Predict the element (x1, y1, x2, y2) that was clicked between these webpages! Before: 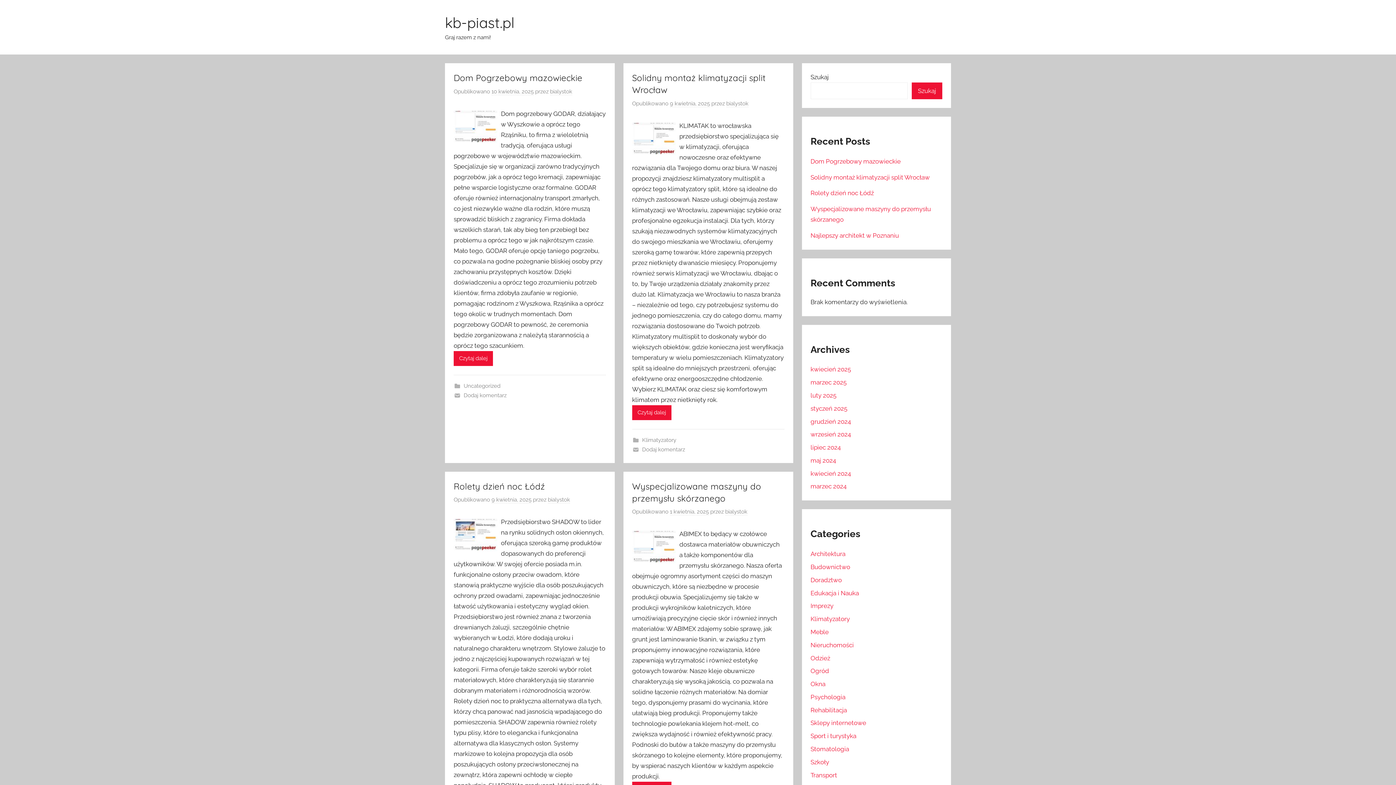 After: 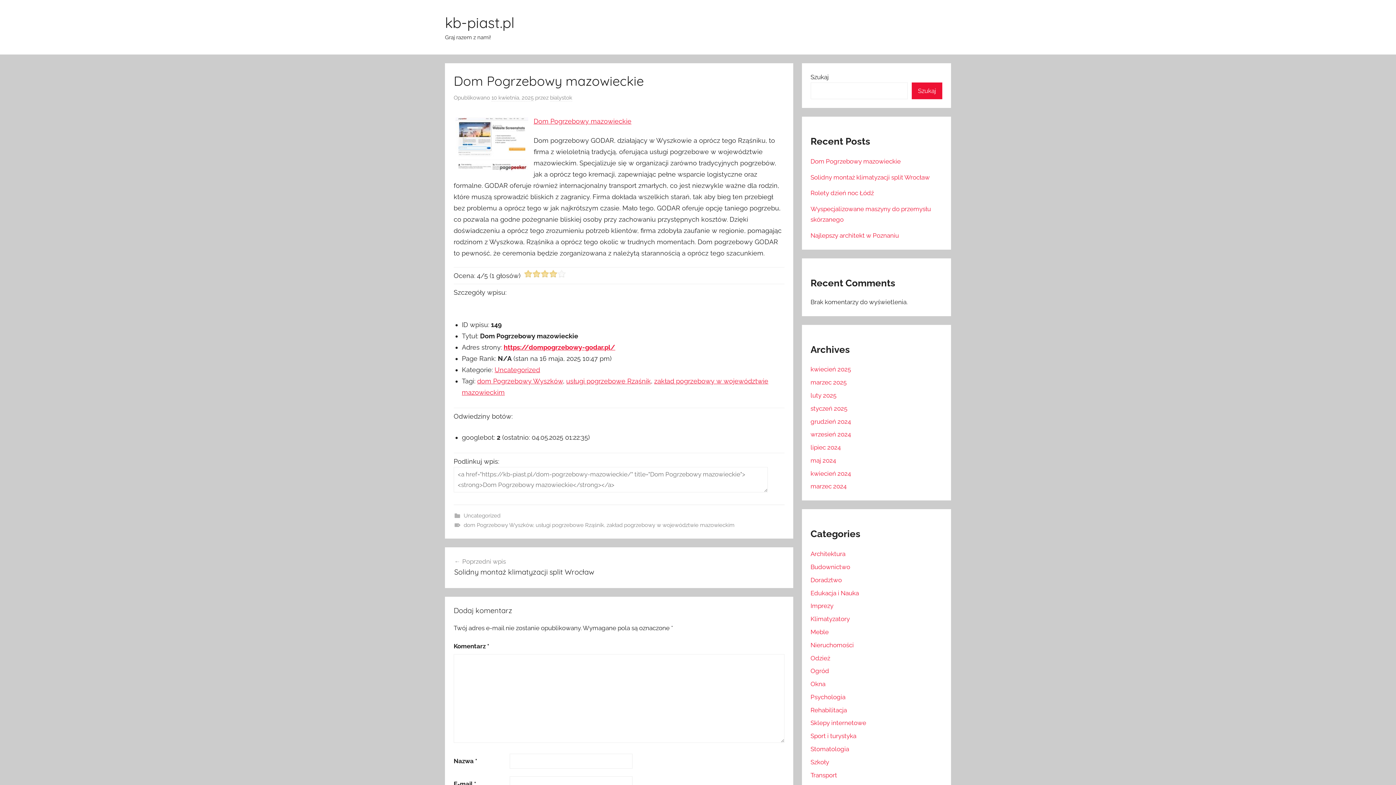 Action: label: 10 kwietnia, 2025 bbox: (491, 88, 533, 95)